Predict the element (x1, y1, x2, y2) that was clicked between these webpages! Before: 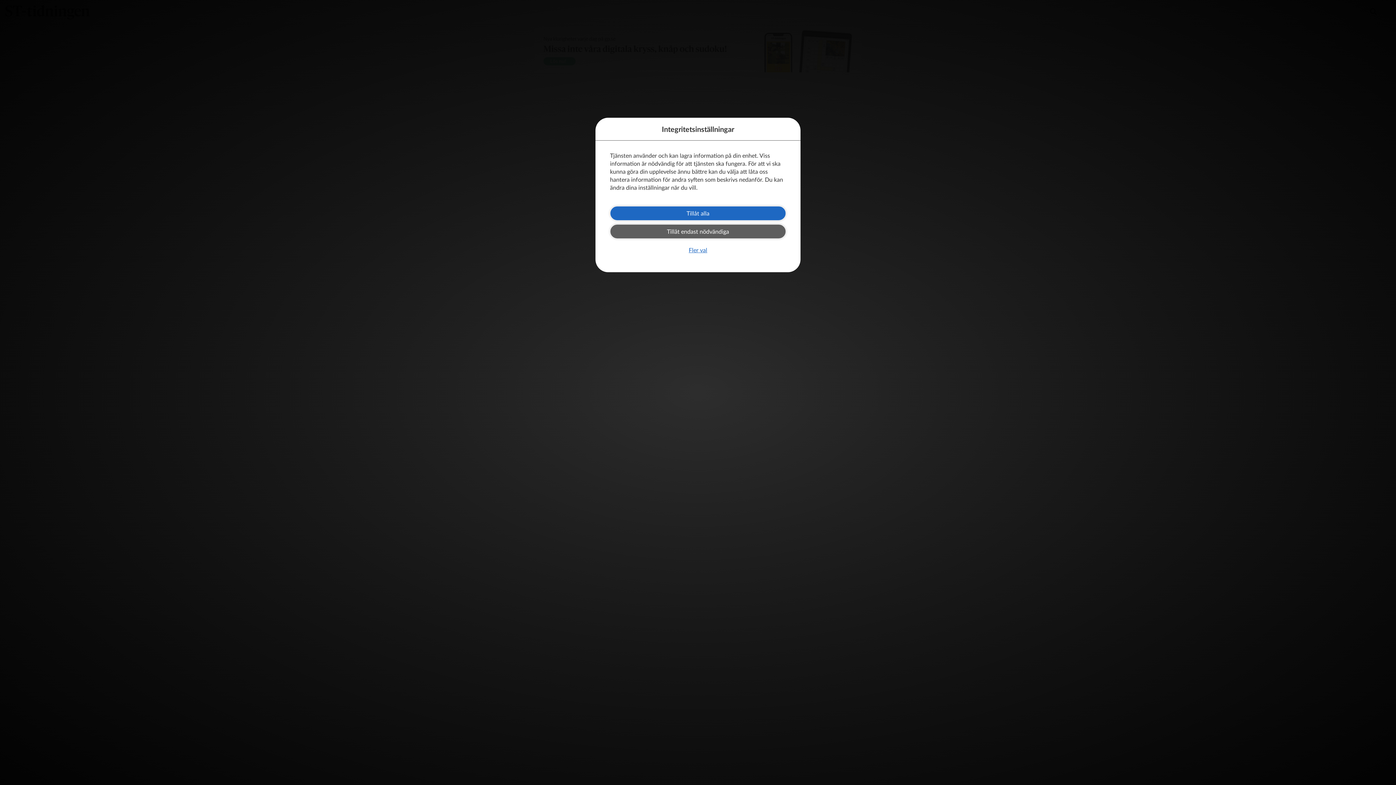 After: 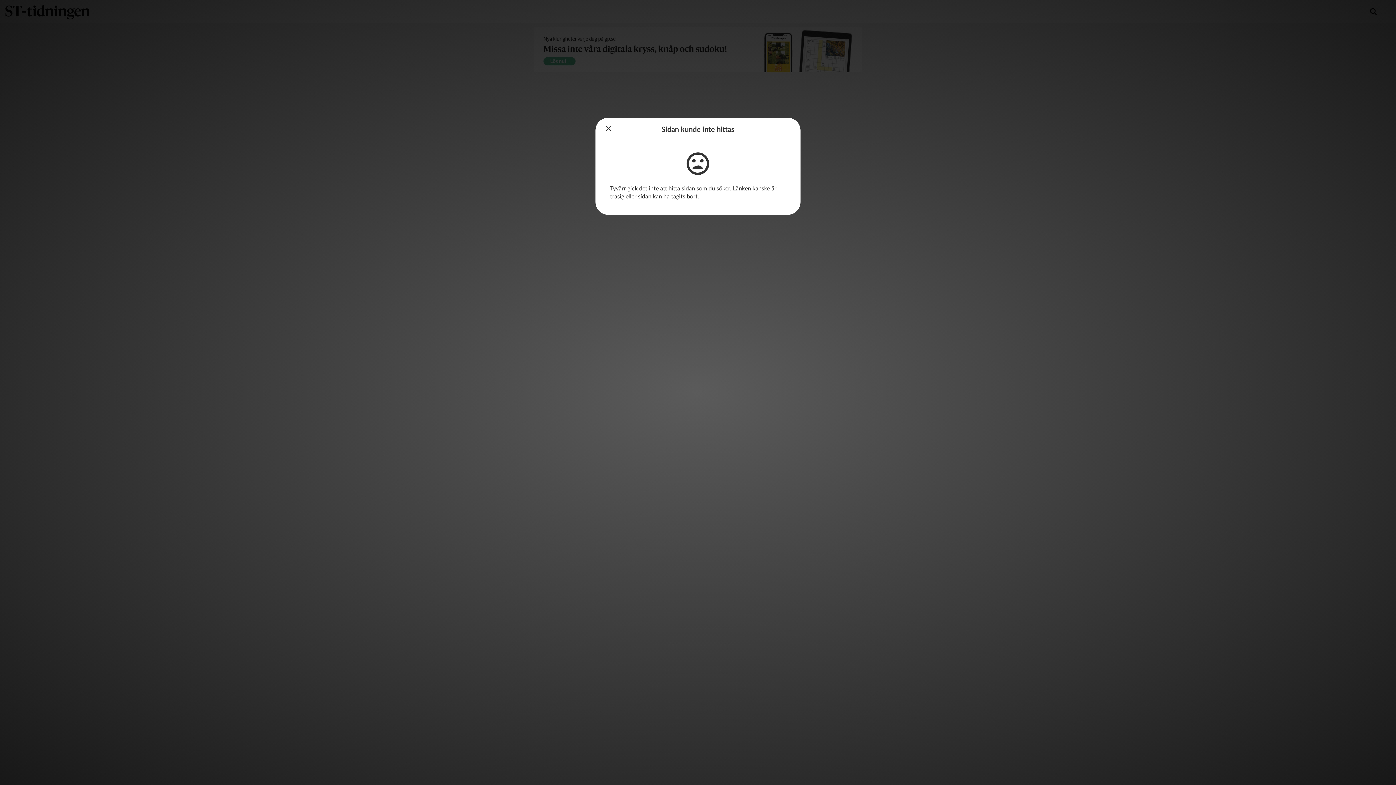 Action: bbox: (610, 224, 786, 238) label: Tillåt endast nödvändiga